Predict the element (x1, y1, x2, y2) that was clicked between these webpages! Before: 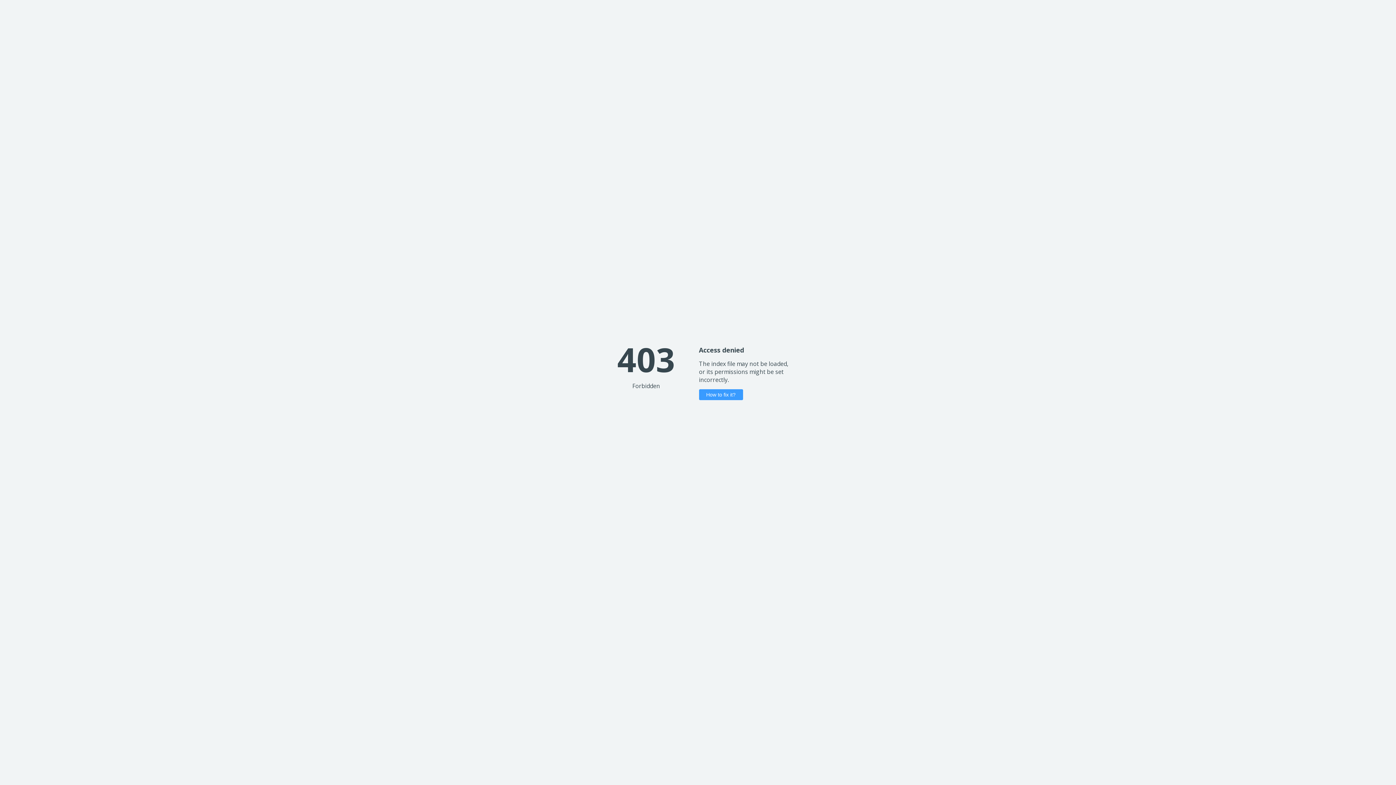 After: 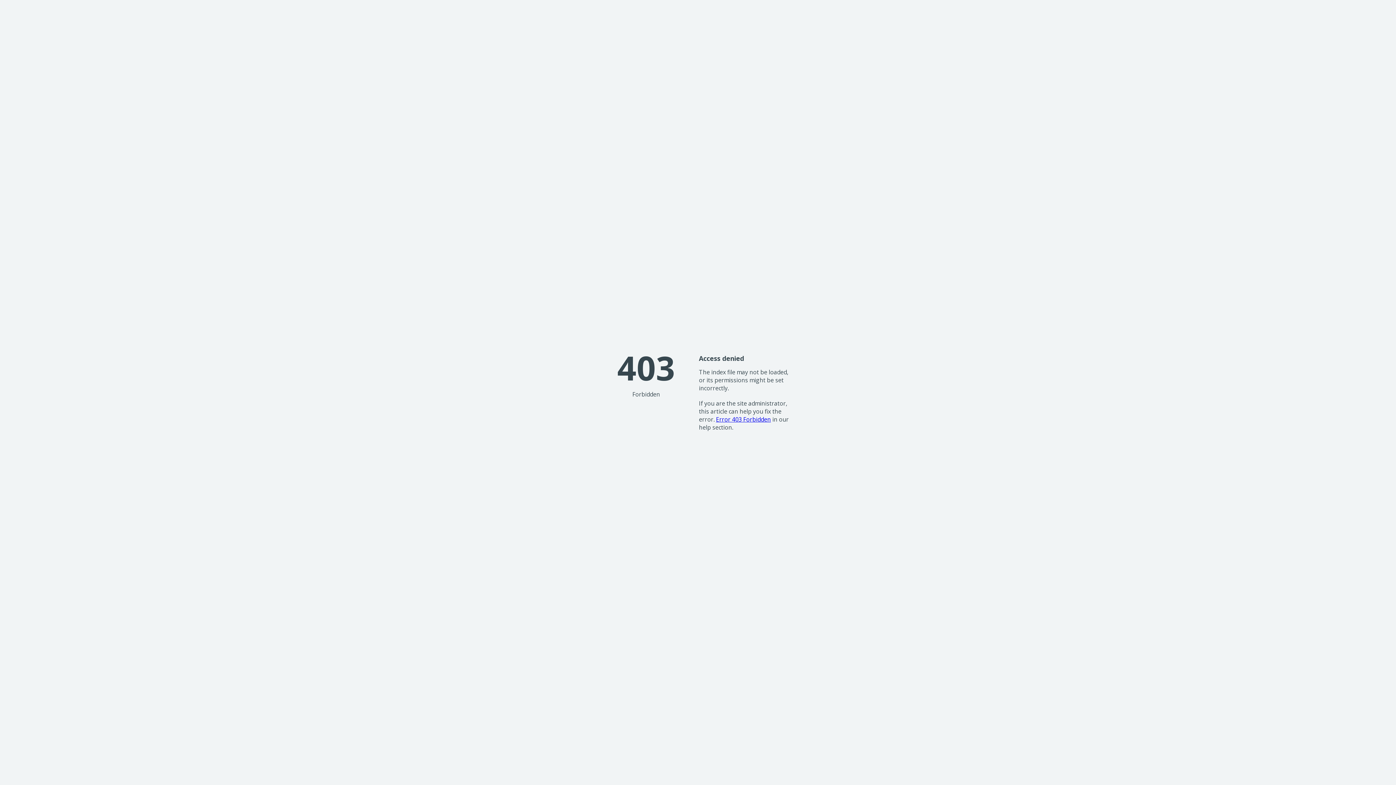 Action: label: How to fix it? bbox: (699, 389, 743, 400)